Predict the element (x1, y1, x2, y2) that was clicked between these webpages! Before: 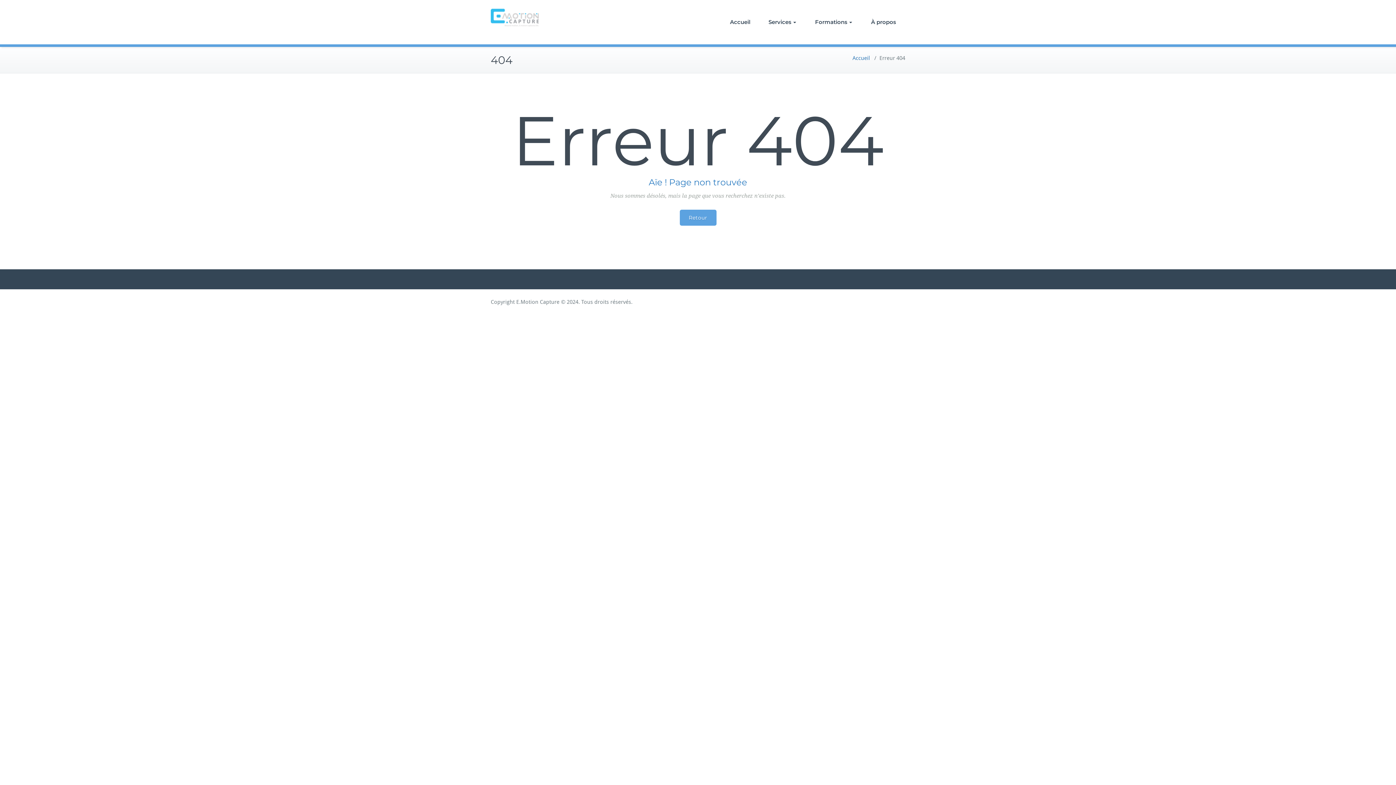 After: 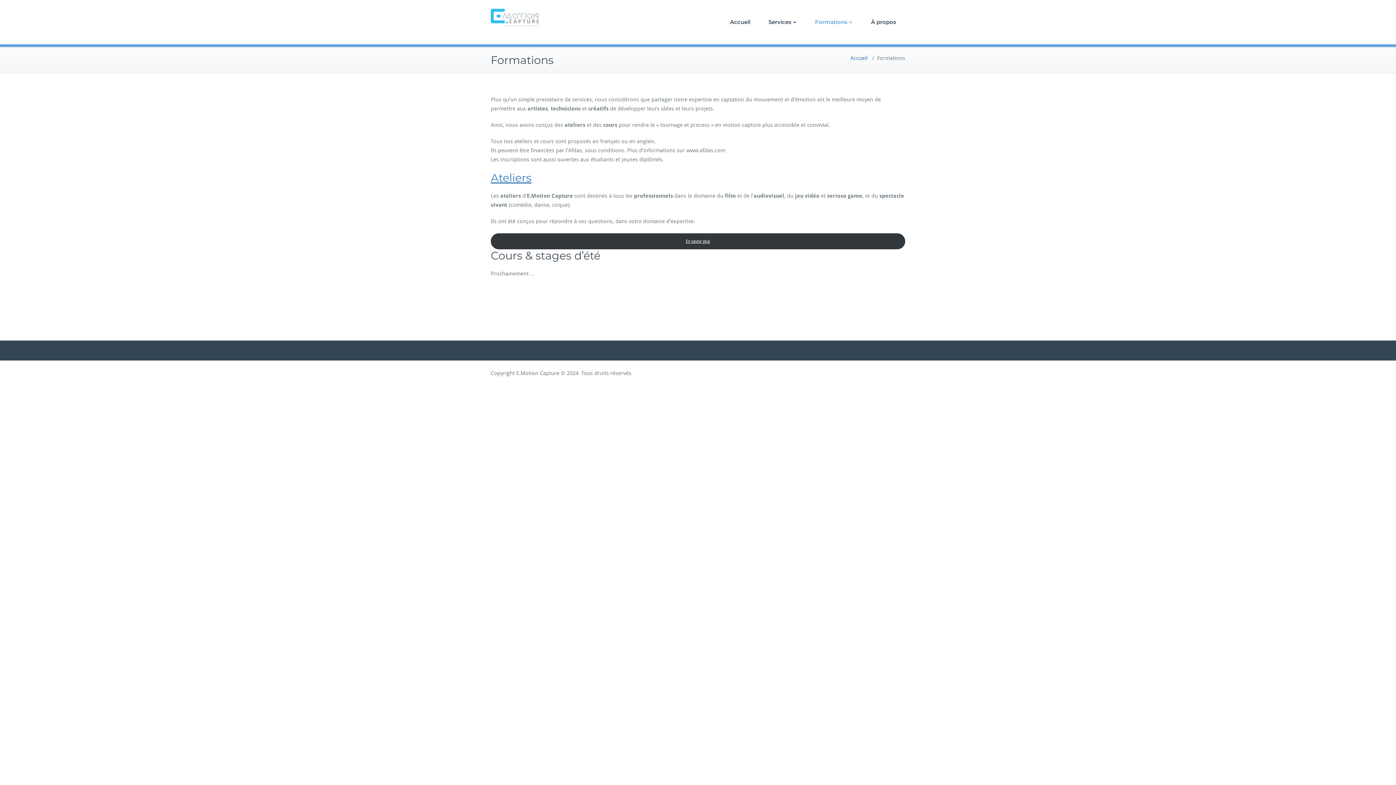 Action: label: Formations bbox: (806, 0, 861, 44)